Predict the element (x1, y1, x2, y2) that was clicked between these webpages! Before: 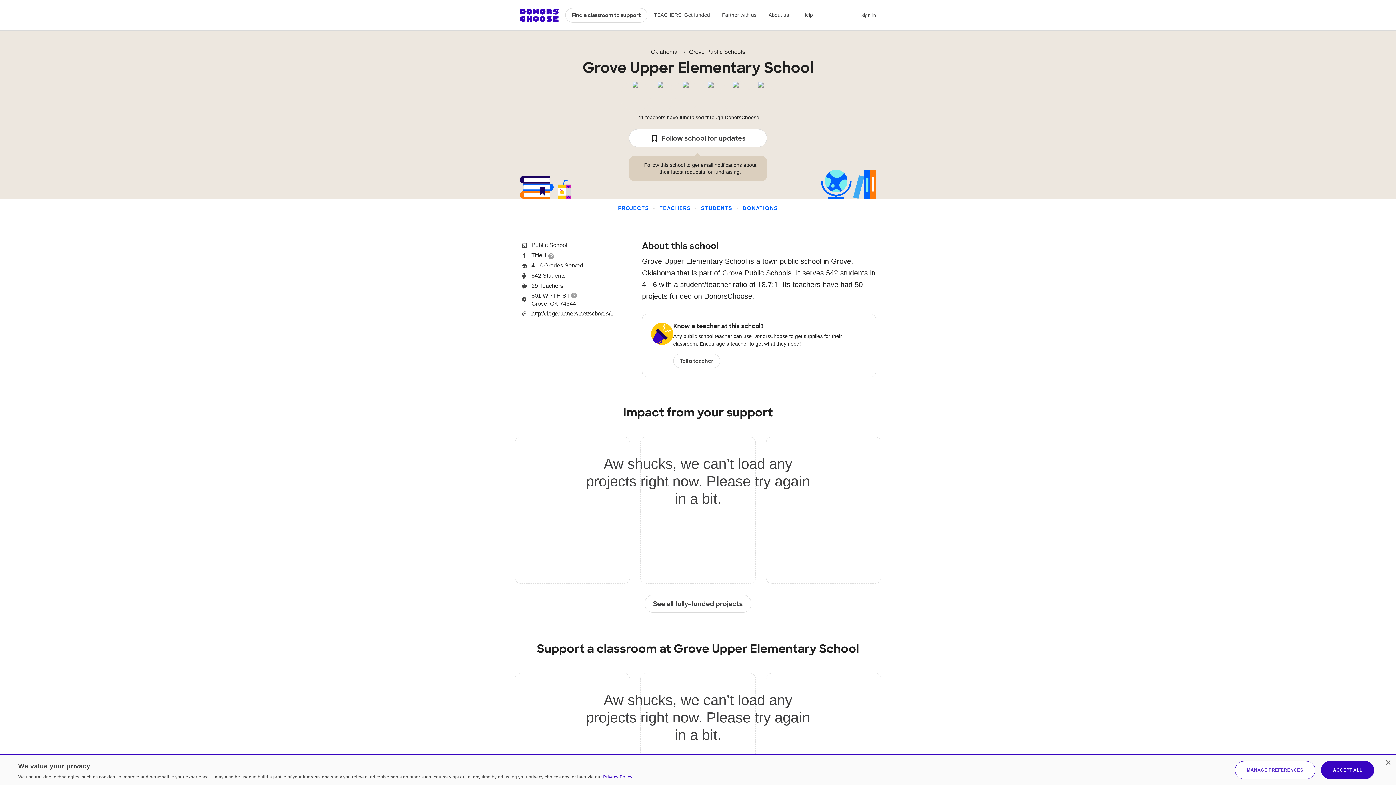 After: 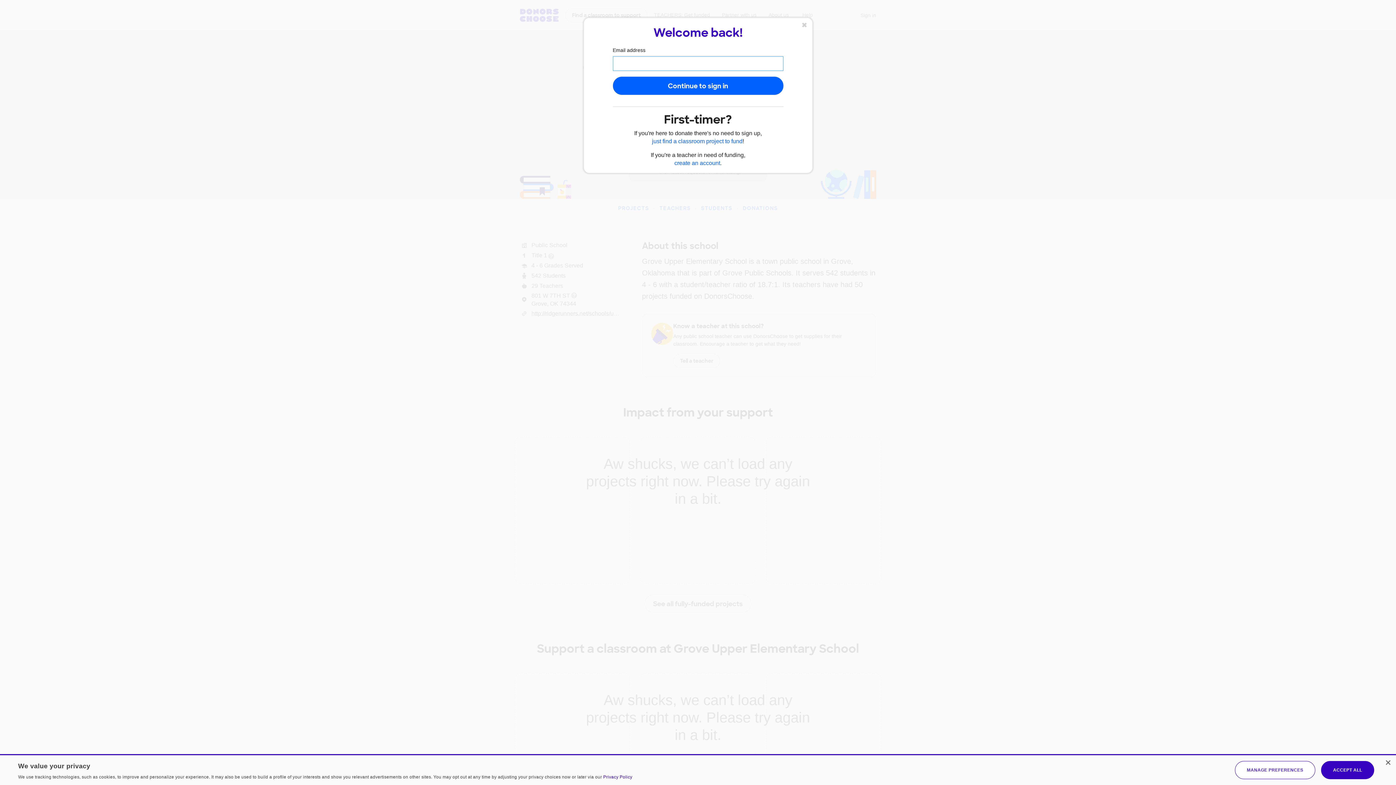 Action: bbox: (860, 10, 876, 20) label: Sign in